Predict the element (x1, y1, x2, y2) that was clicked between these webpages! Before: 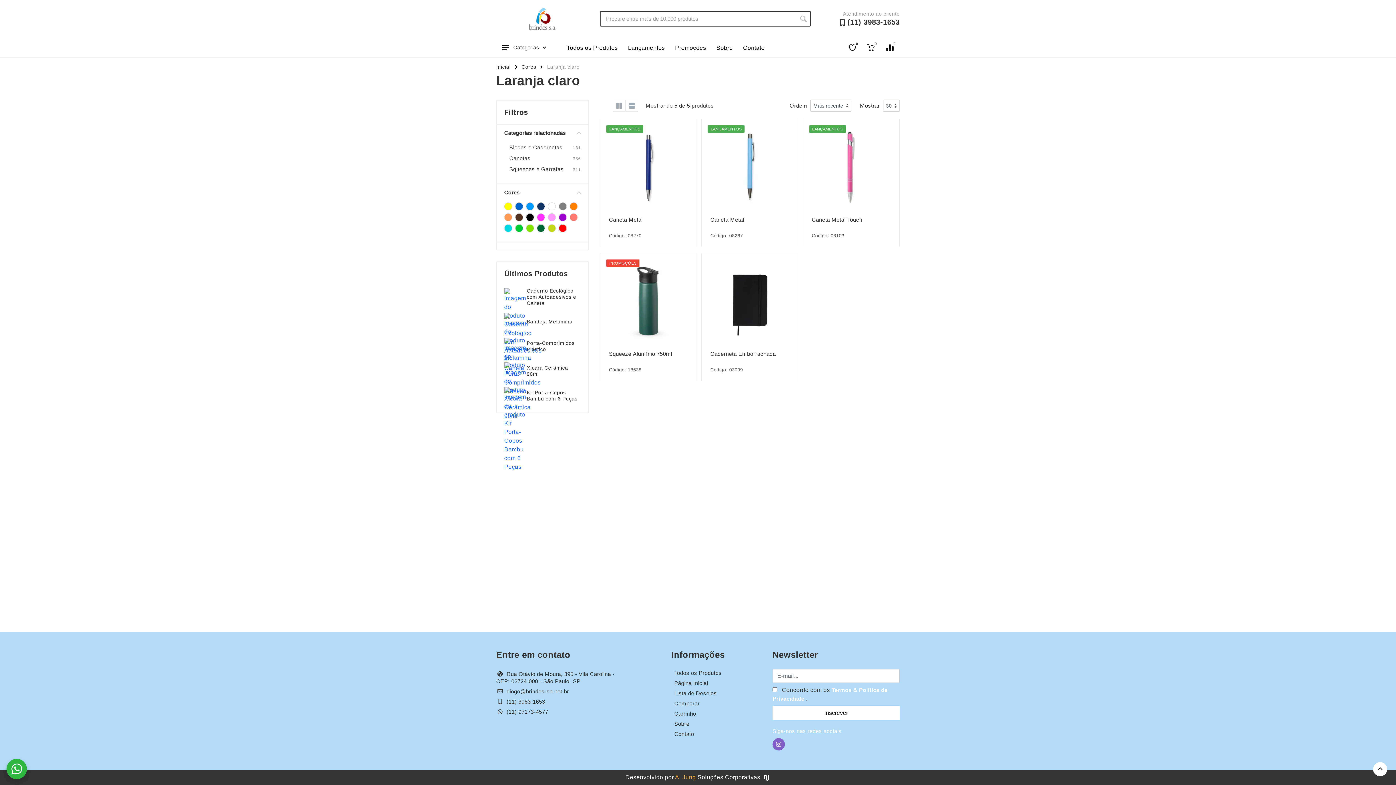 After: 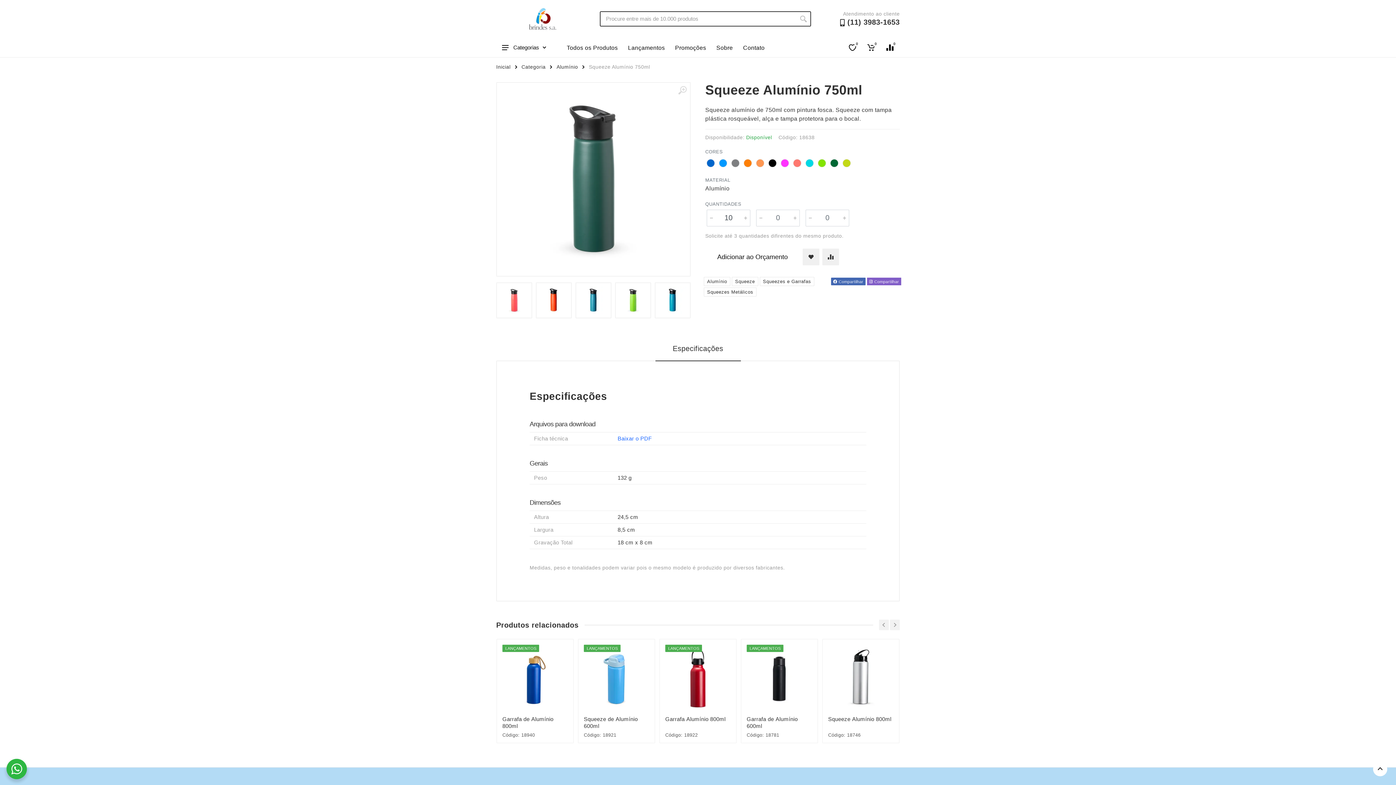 Action: label: Squeeze Alumínio 750ml bbox: (609, 350, 687, 364)